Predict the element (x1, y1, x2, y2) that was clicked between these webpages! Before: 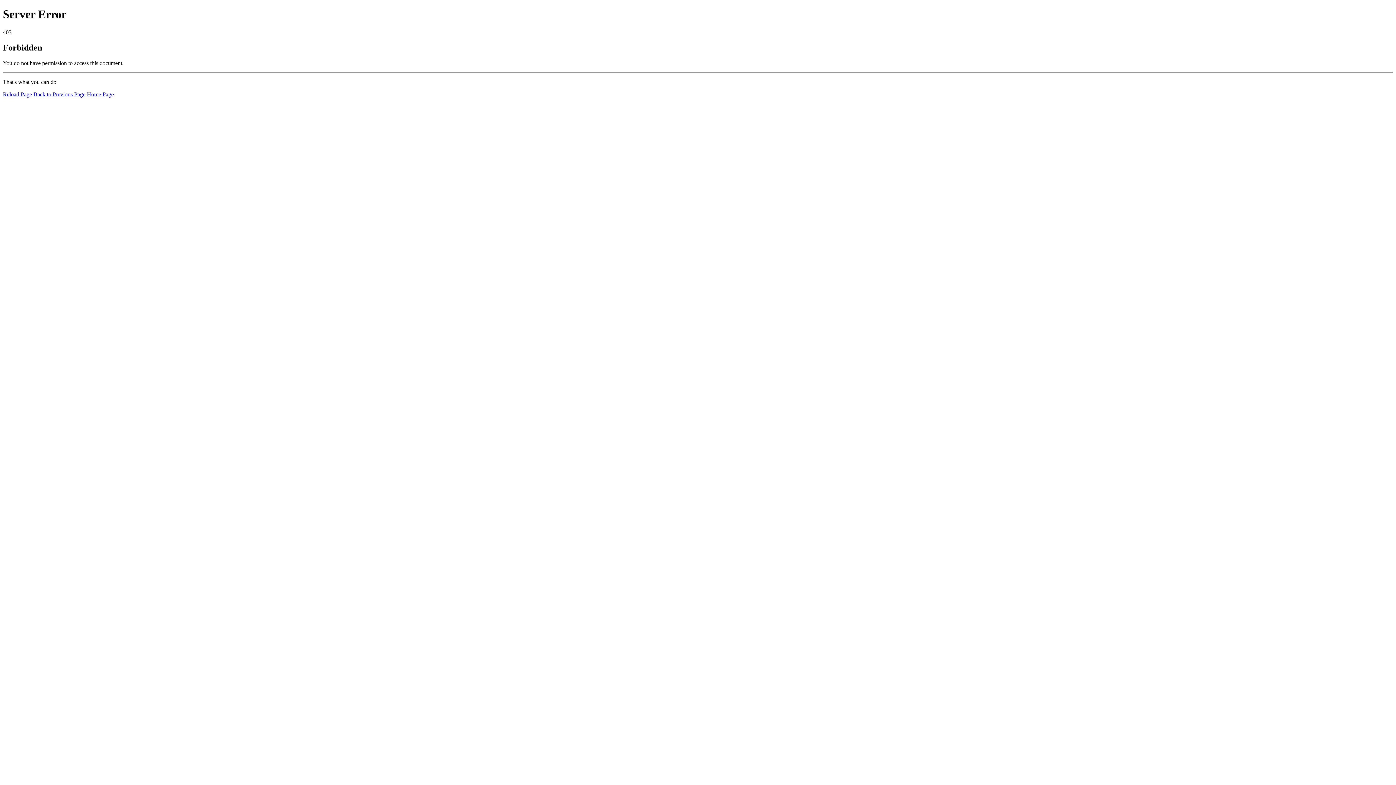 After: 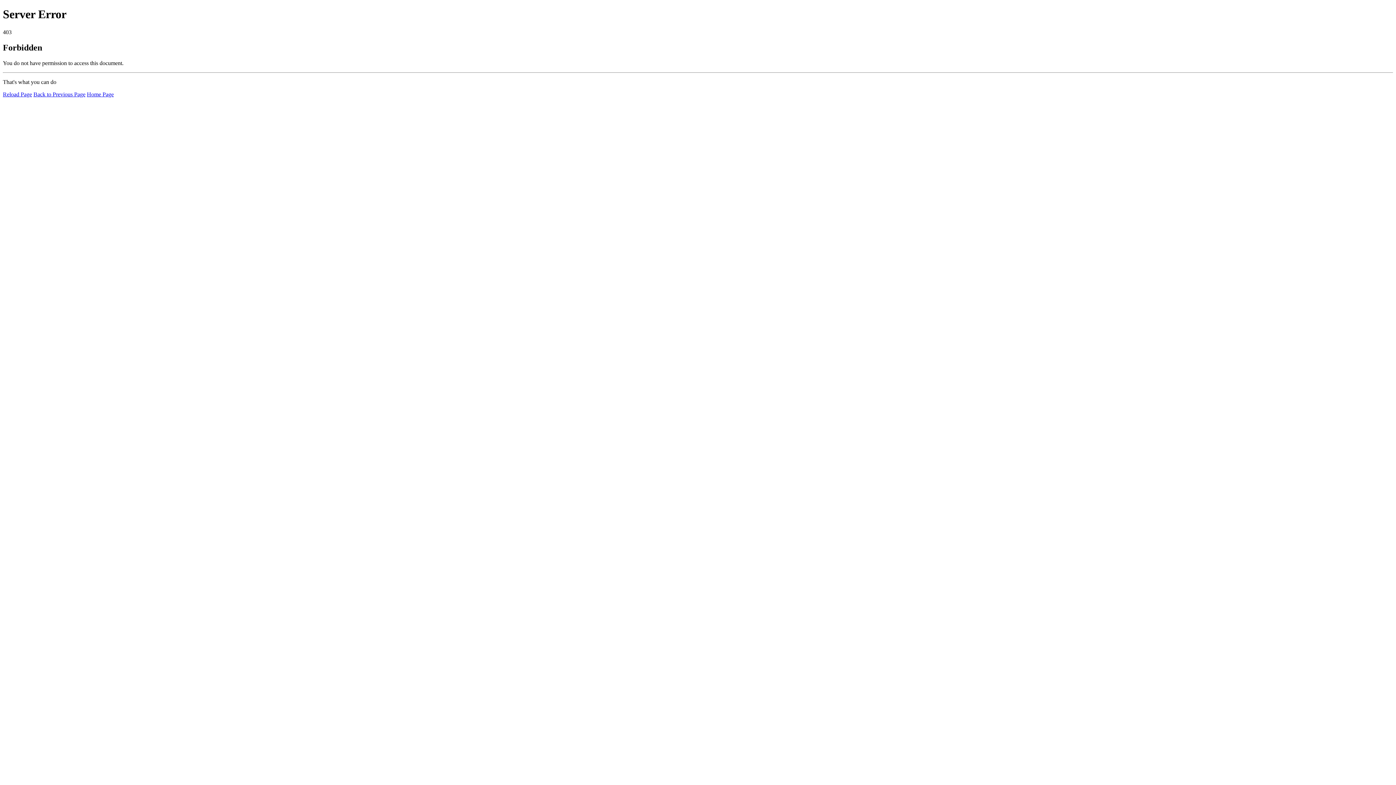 Action: bbox: (86, 91, 113, 97) label: Home Page